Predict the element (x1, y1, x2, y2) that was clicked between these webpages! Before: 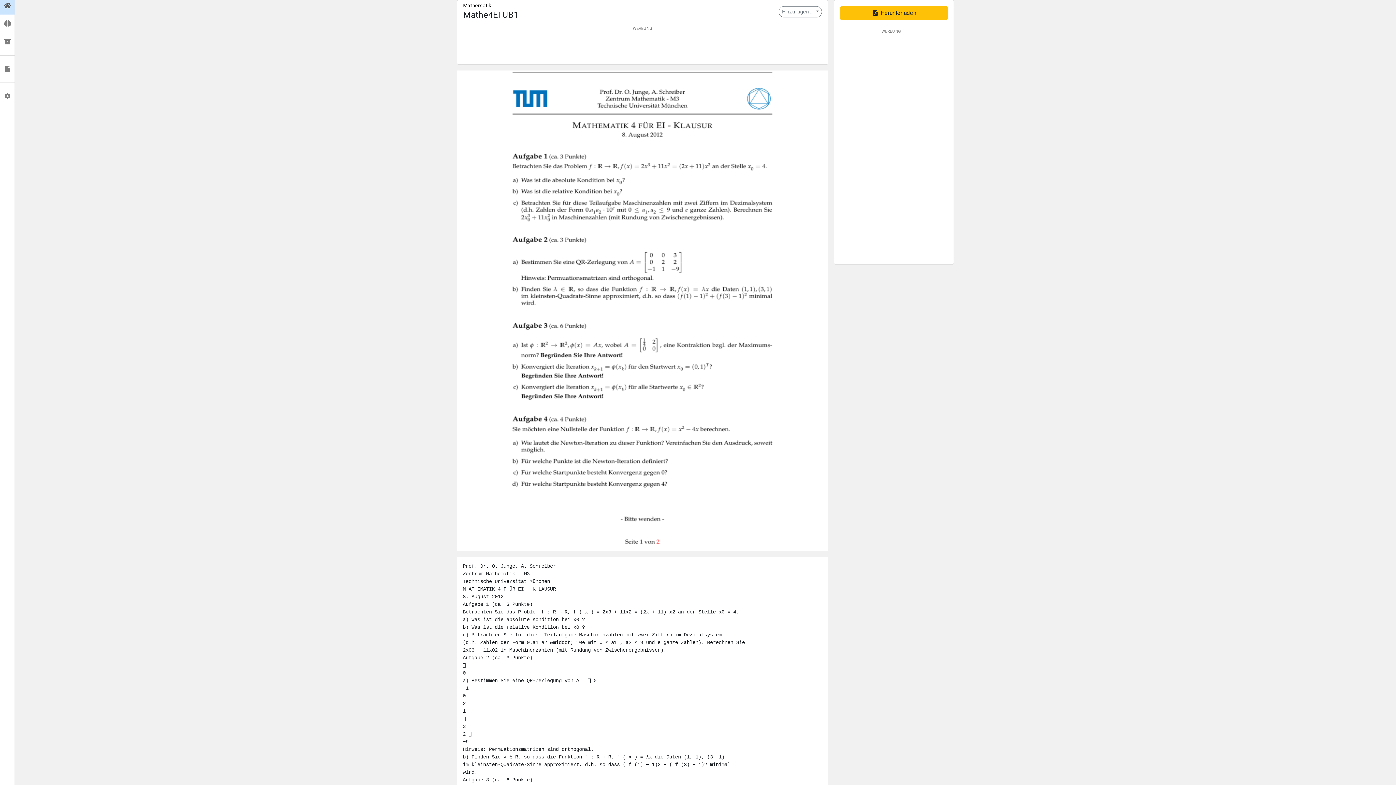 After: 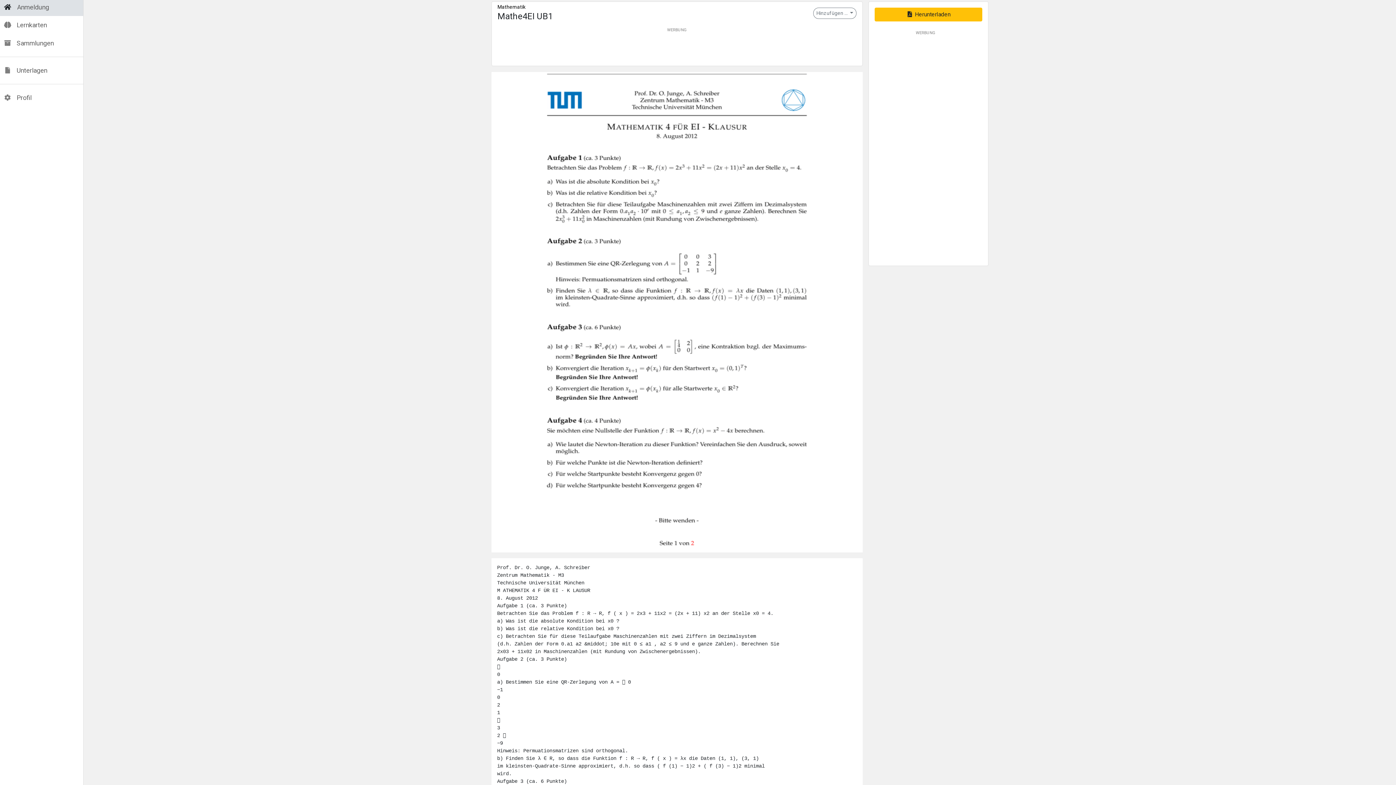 Action: bbox: (0, -1, 14, 13)